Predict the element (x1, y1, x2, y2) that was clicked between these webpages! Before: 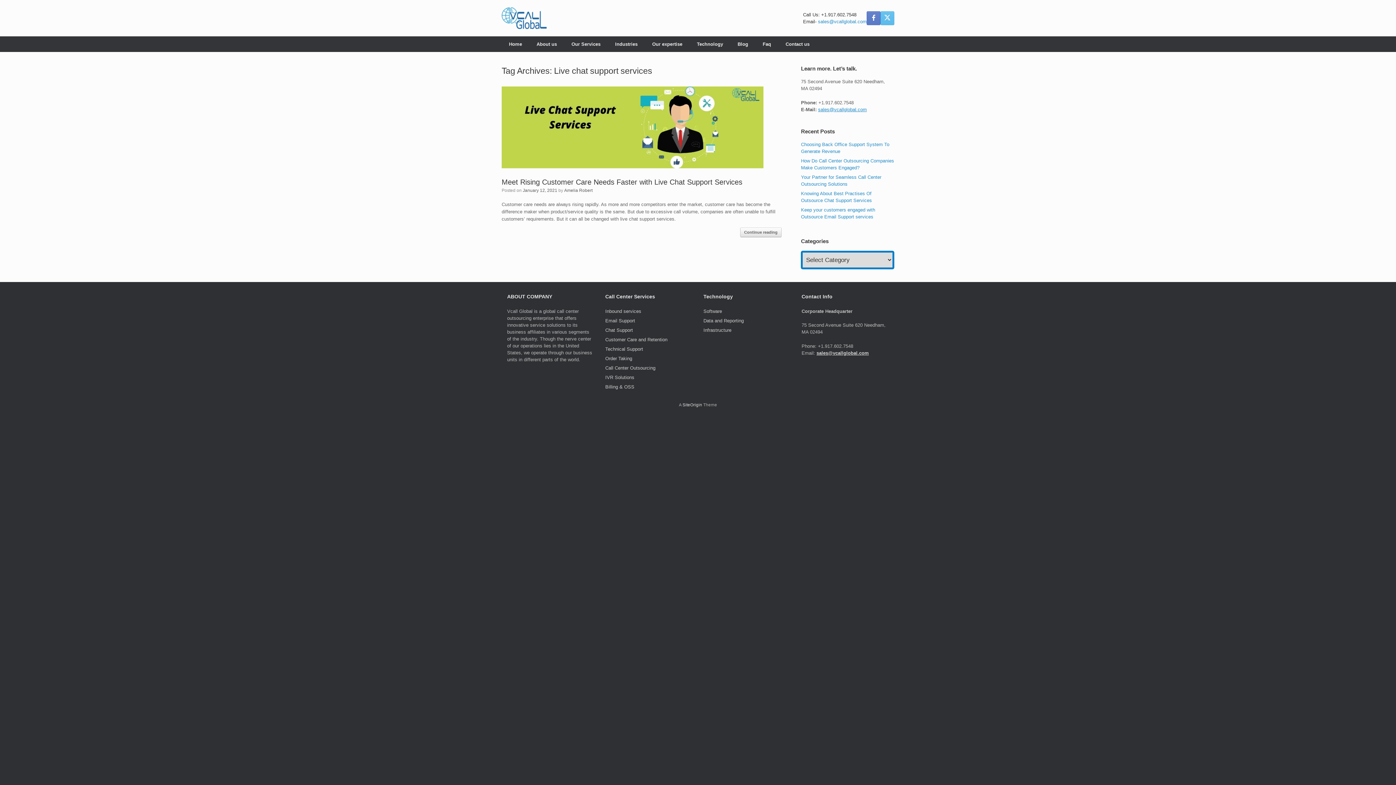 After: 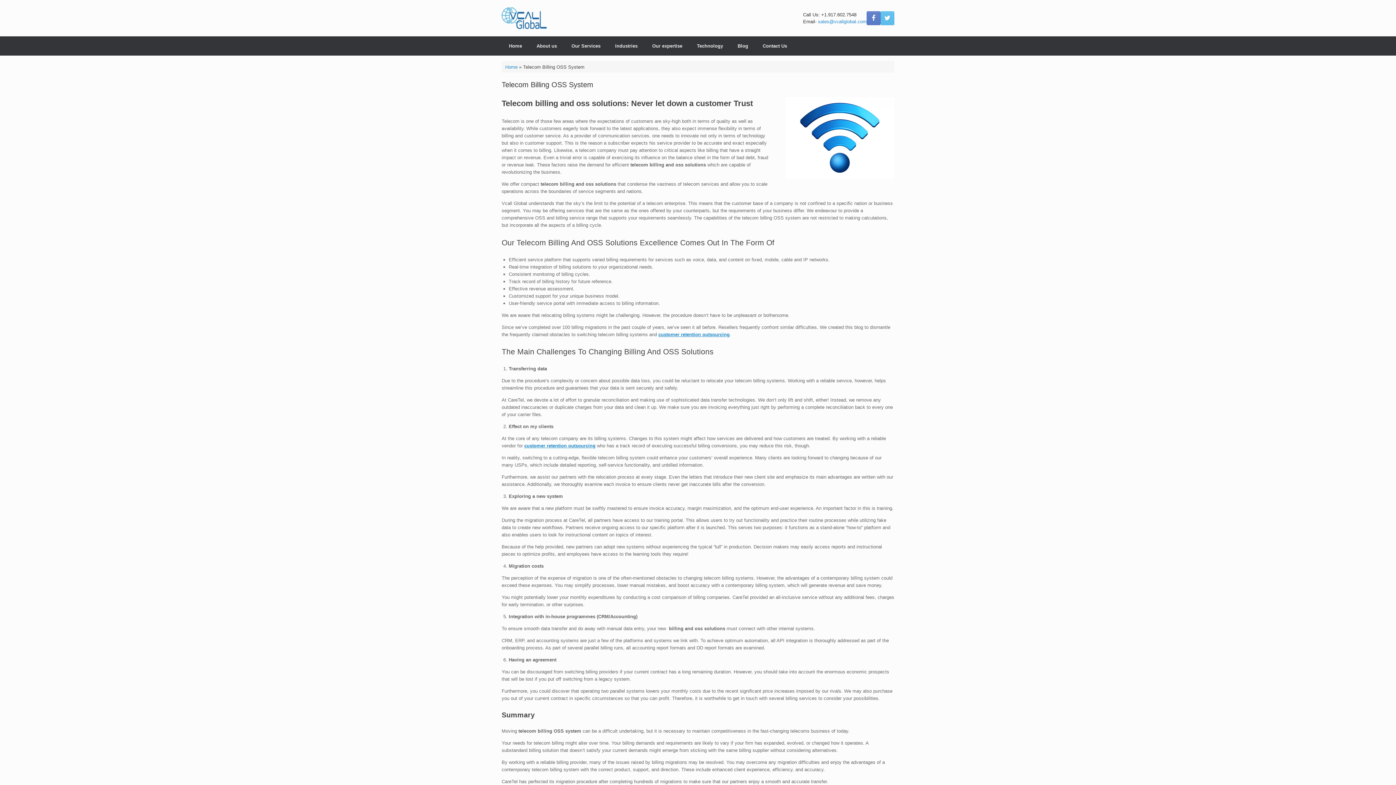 Action: bbox: (605, 384, 636, 389) label: Billing & OSS 